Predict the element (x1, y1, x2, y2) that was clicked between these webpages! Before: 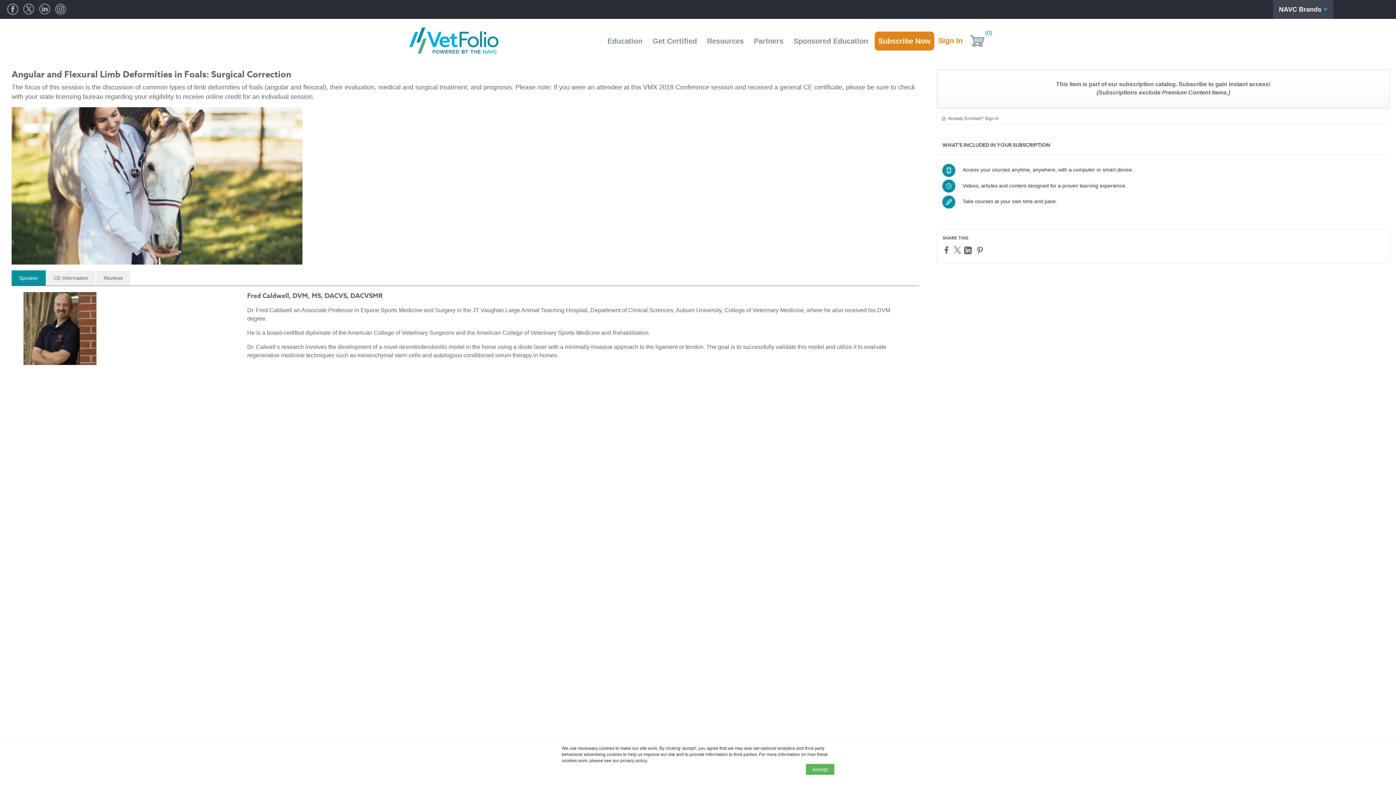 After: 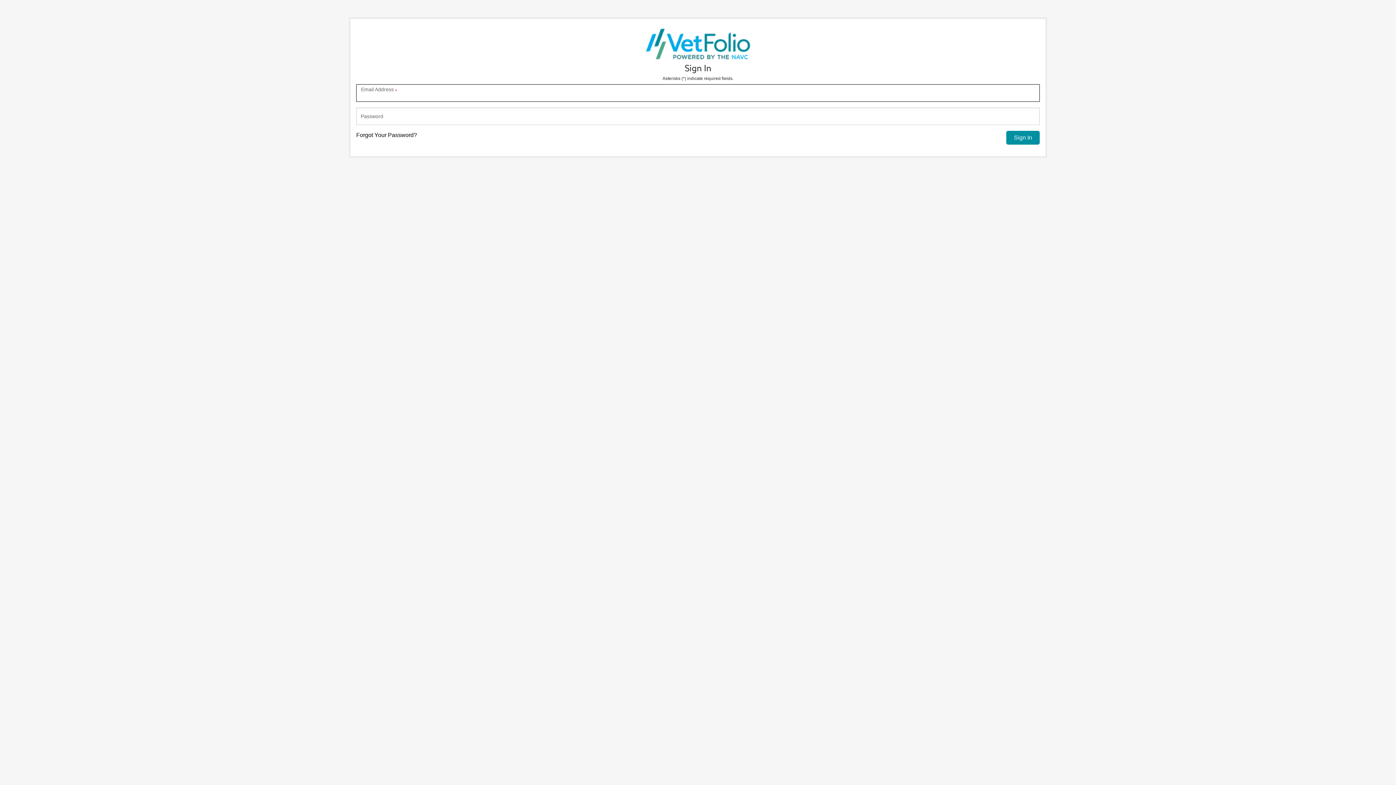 Action: label: Sign In bbox: (934, 31, 966, 50)